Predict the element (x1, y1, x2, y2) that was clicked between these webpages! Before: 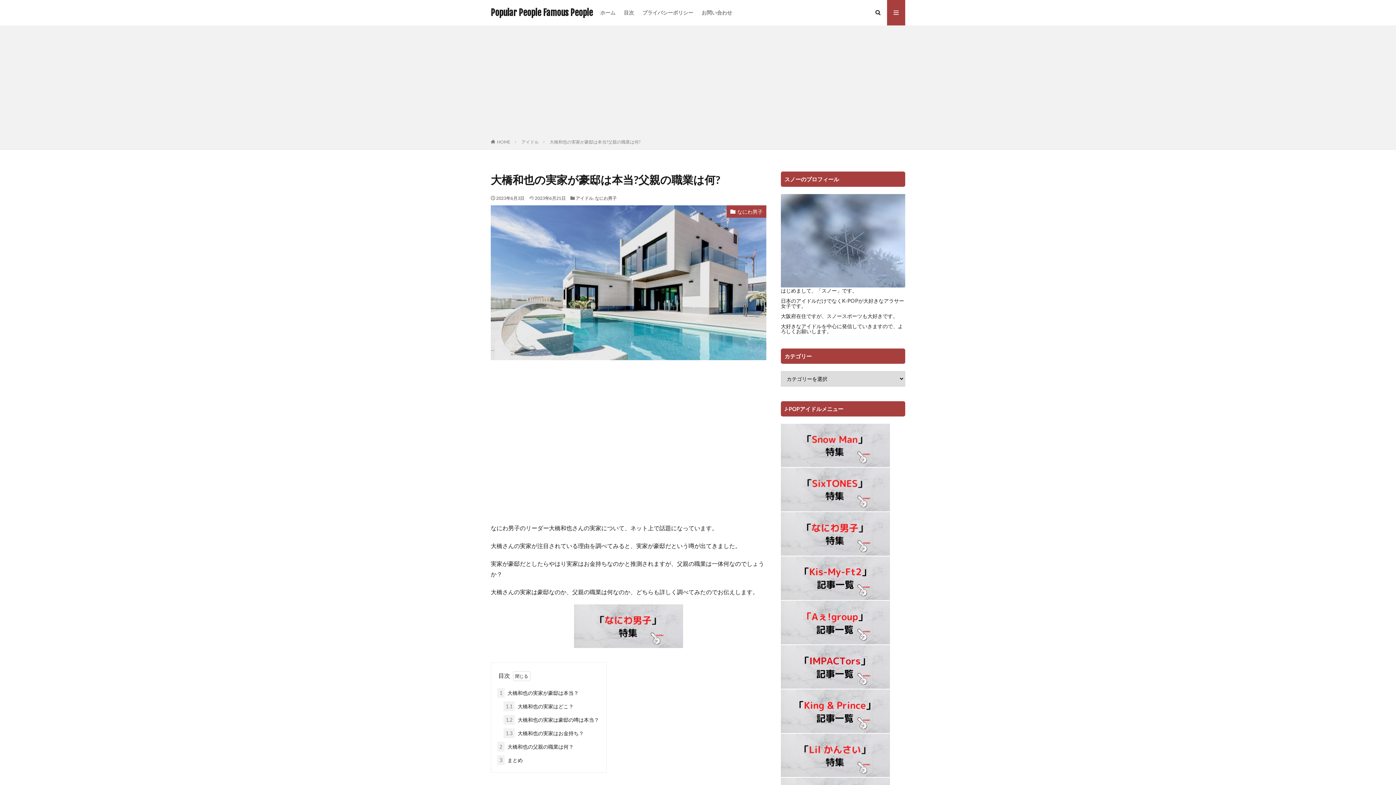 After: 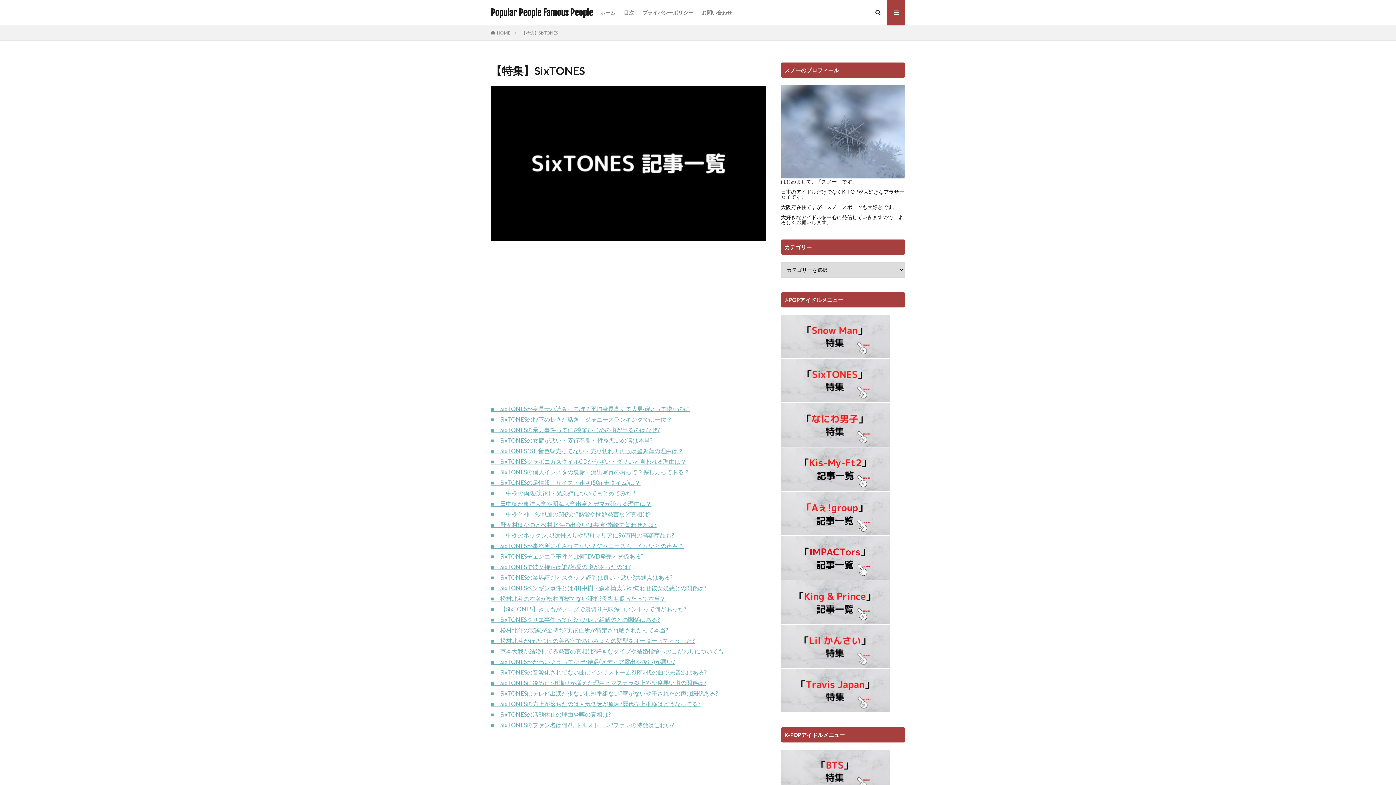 Action: bbox: (781, 506, 890, 512)